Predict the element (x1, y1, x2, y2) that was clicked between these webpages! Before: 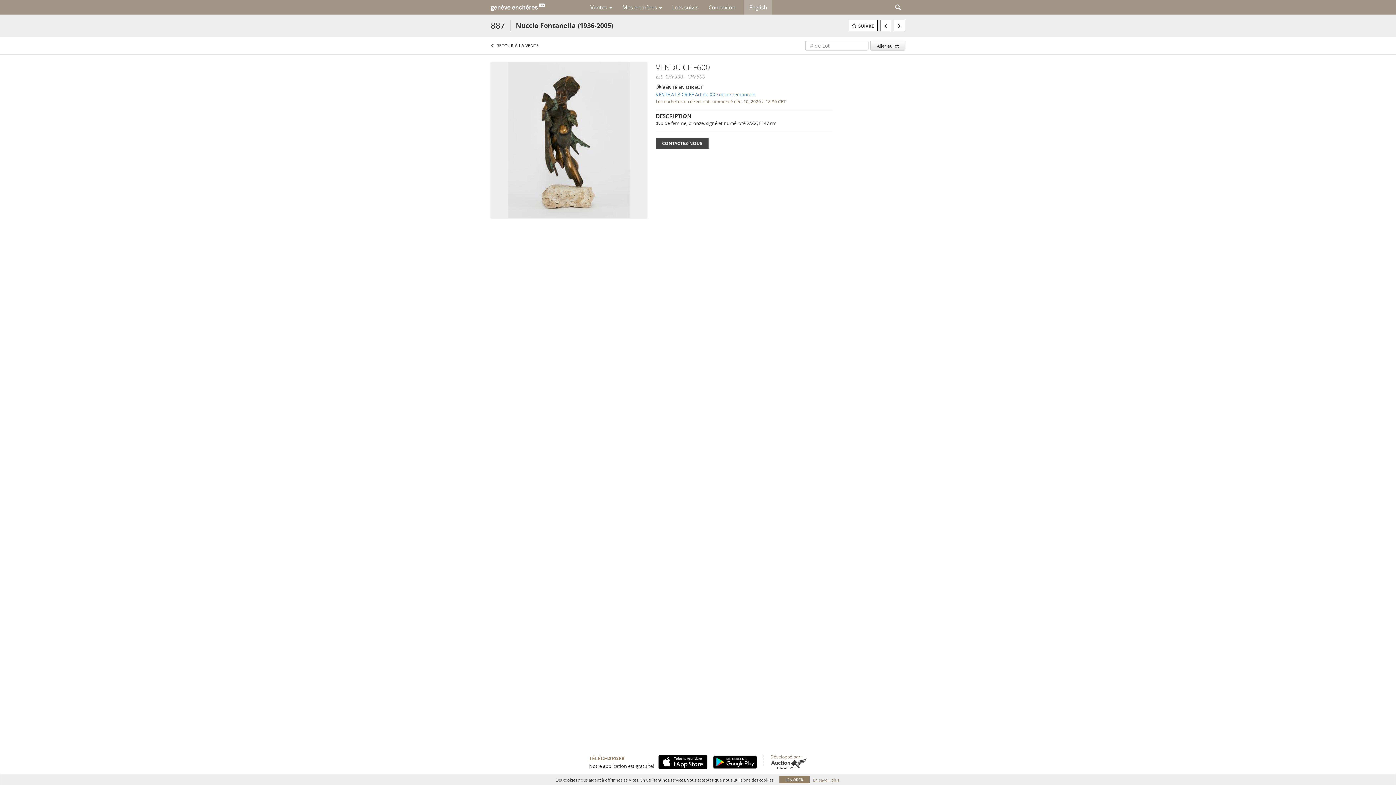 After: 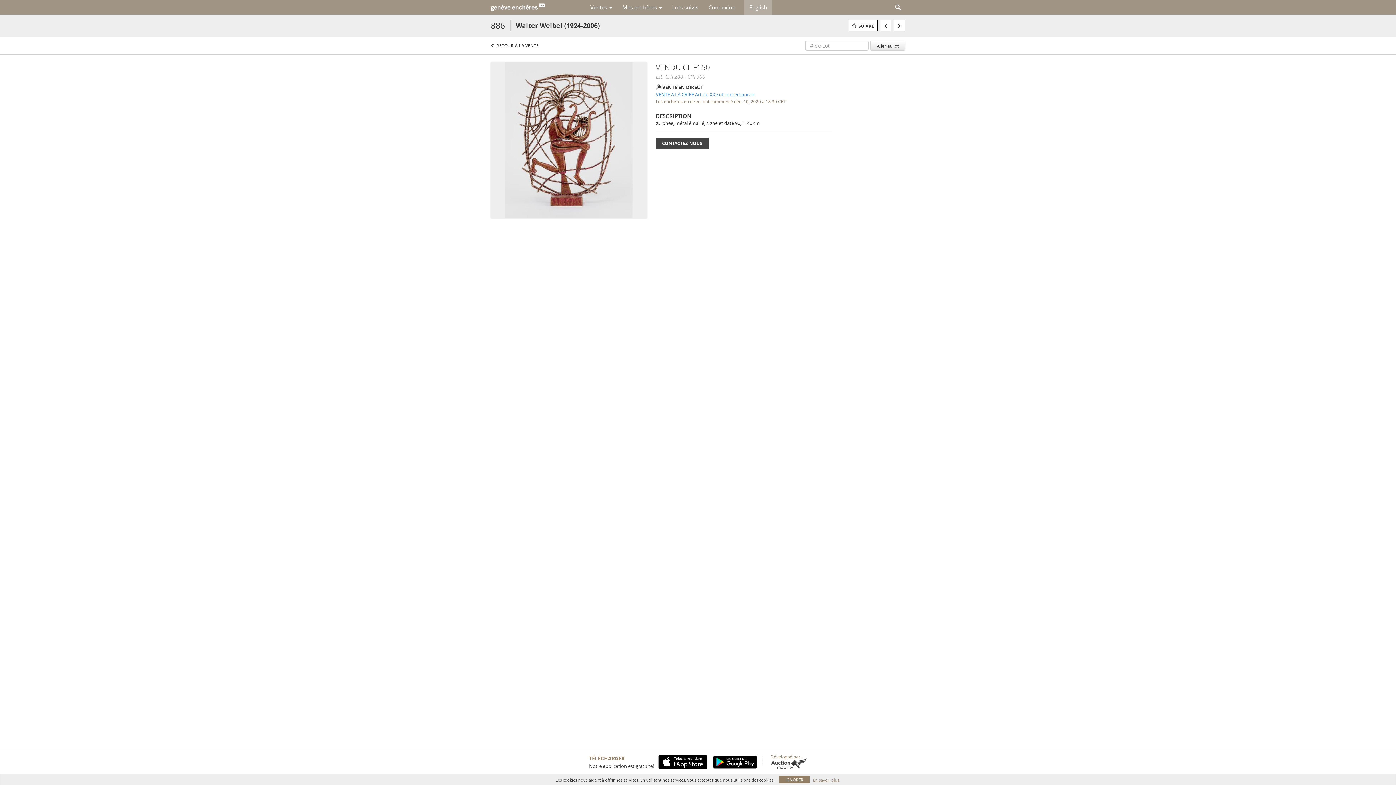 Action: bbox: (880, 20, 891, 31)